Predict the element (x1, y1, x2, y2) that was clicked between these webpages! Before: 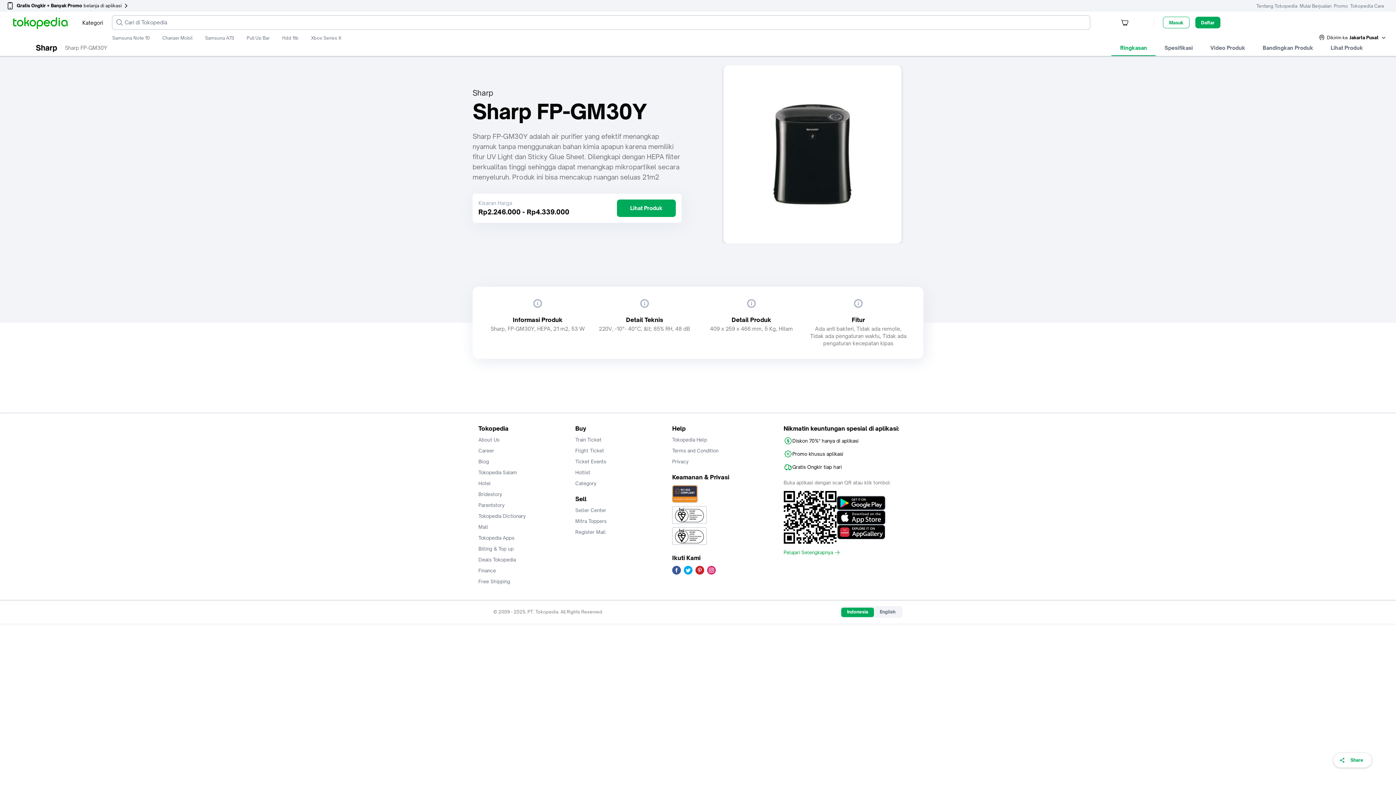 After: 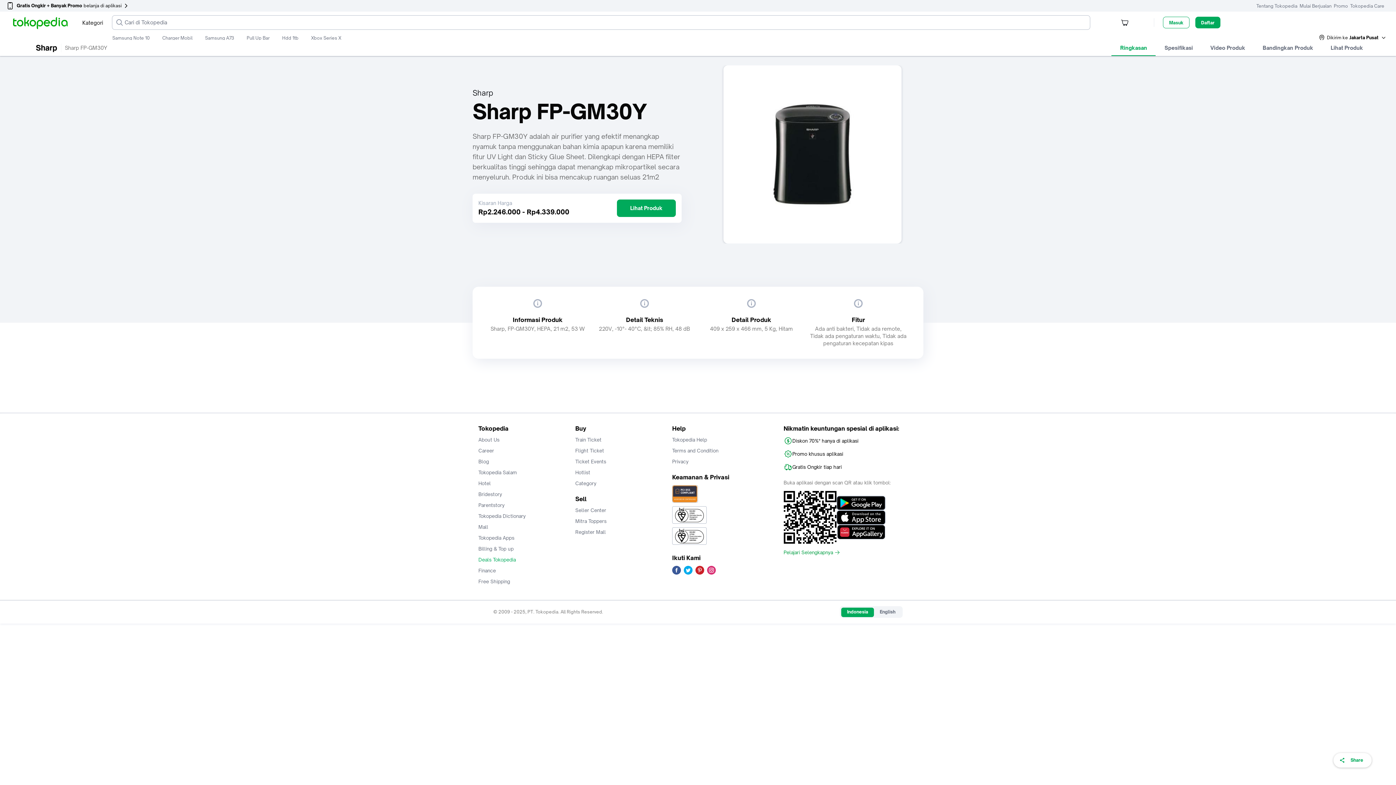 Action: bbox: (478, 556, 569, 563) label: Deals Tokopedia